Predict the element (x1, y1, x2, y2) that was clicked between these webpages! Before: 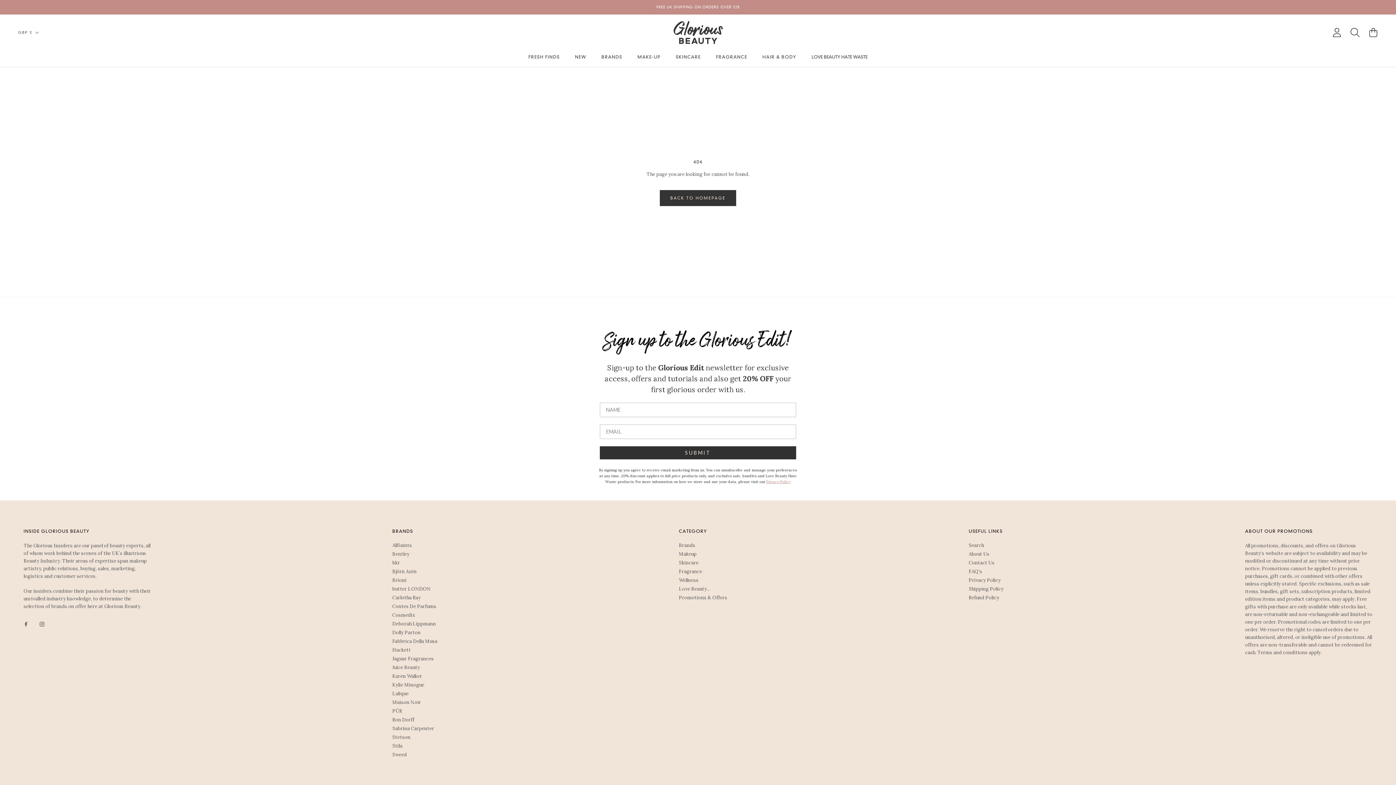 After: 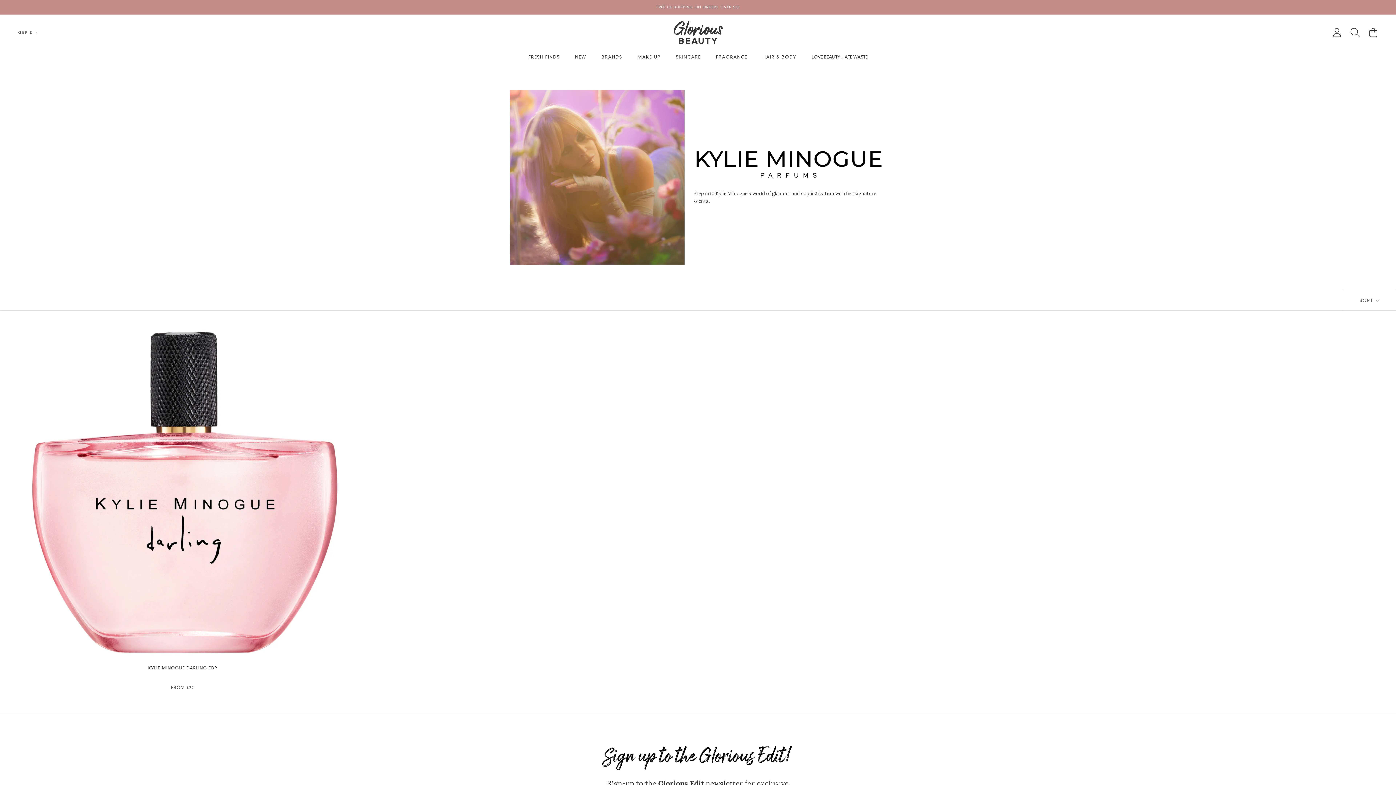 Action: bbox: (392, 681, 437, 688) label: Kylie Minogue